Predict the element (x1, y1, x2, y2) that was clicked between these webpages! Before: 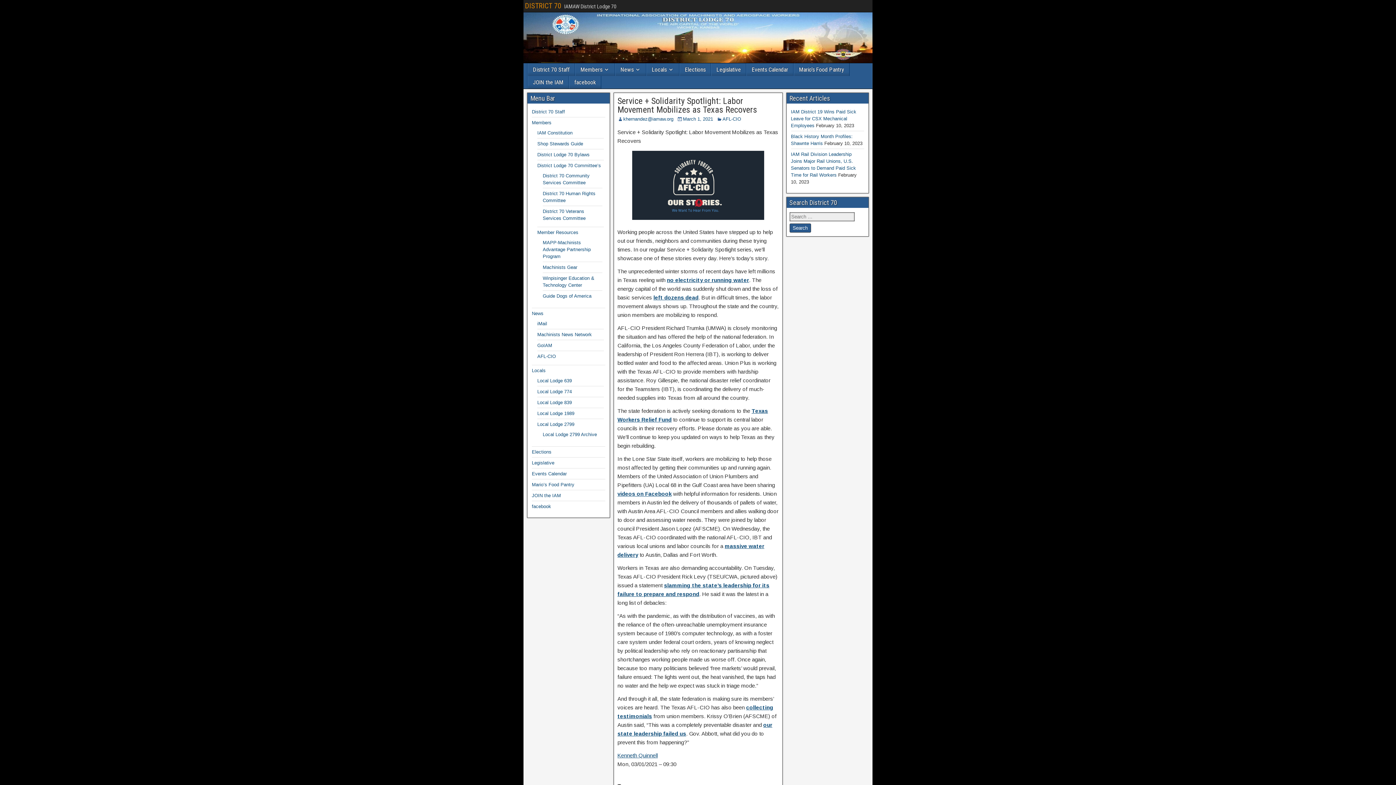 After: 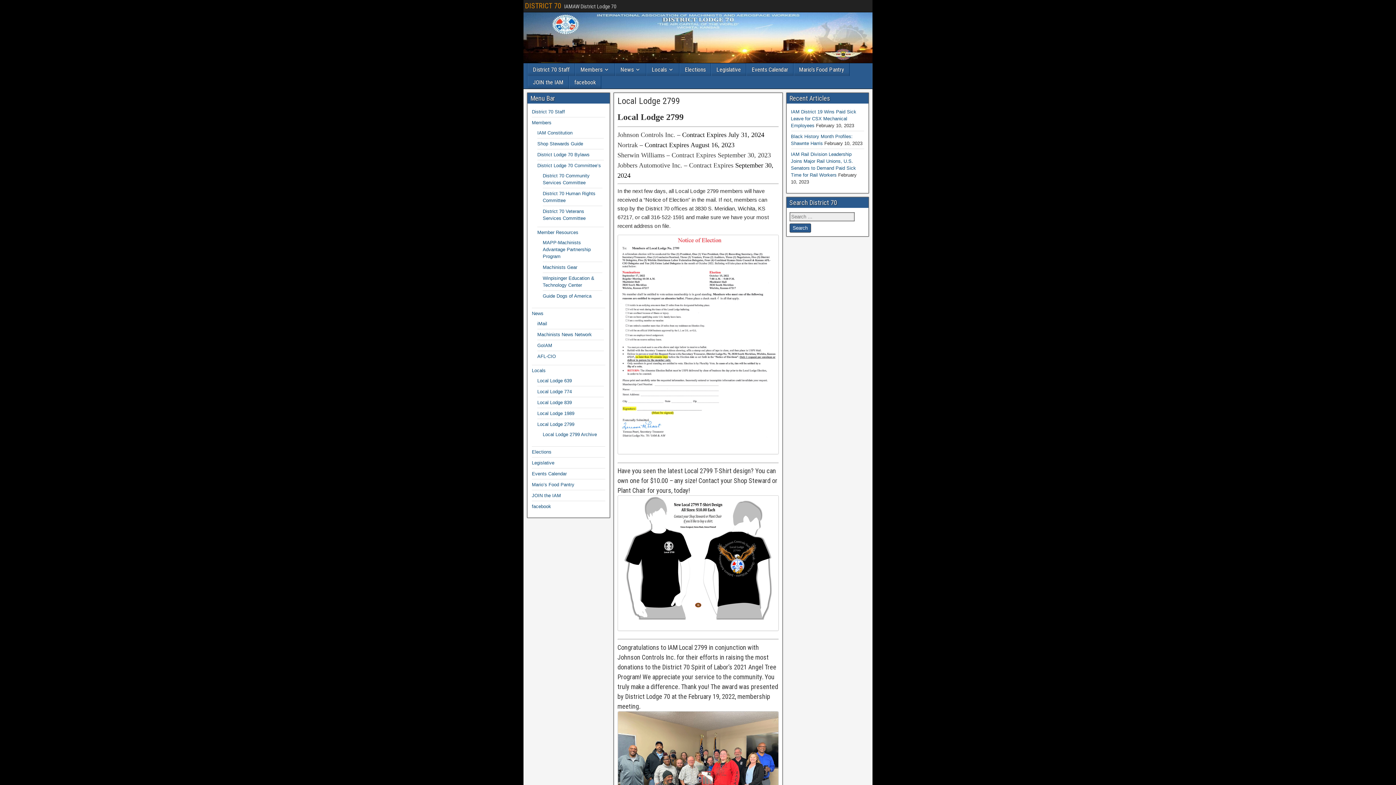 Action: bbox: (537, 421, 574, 427) label: Local Lodge 2799